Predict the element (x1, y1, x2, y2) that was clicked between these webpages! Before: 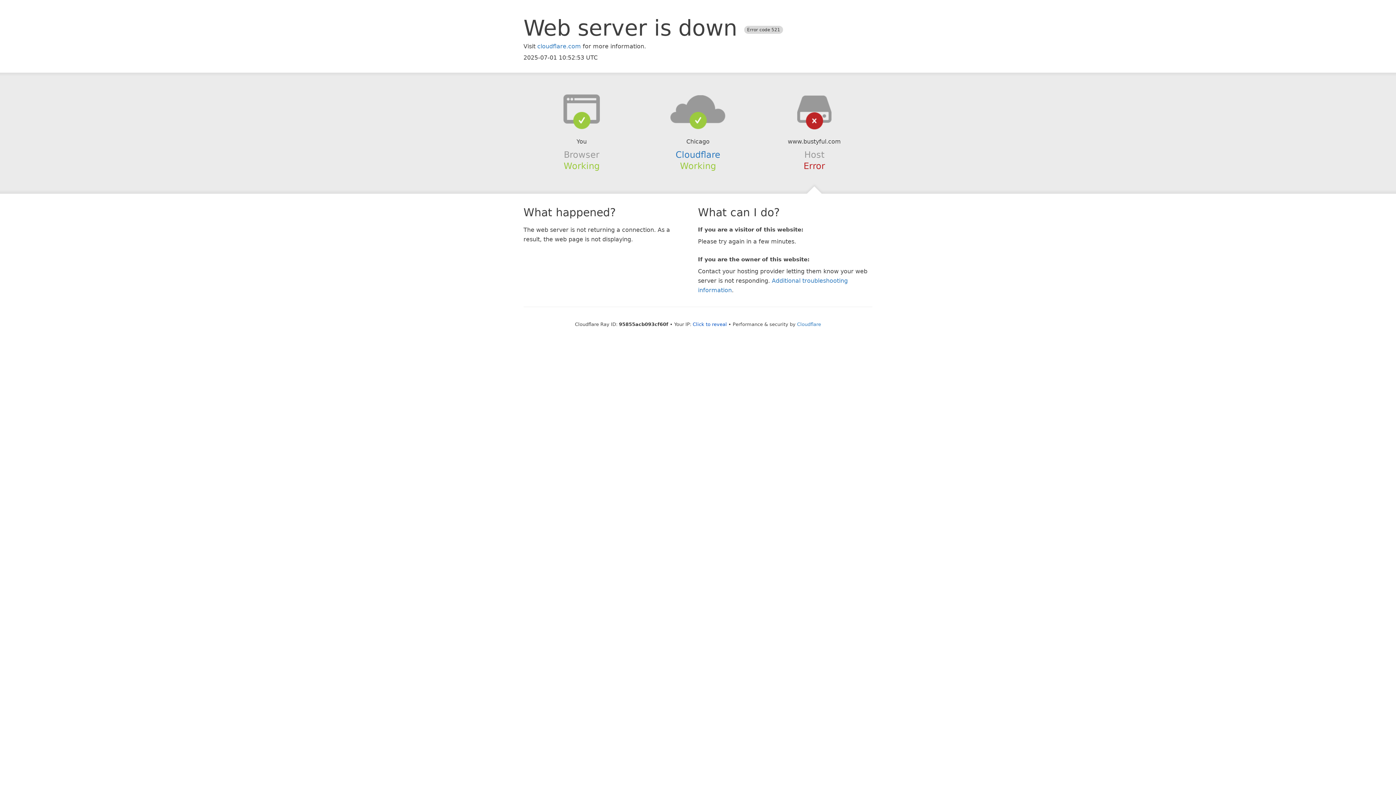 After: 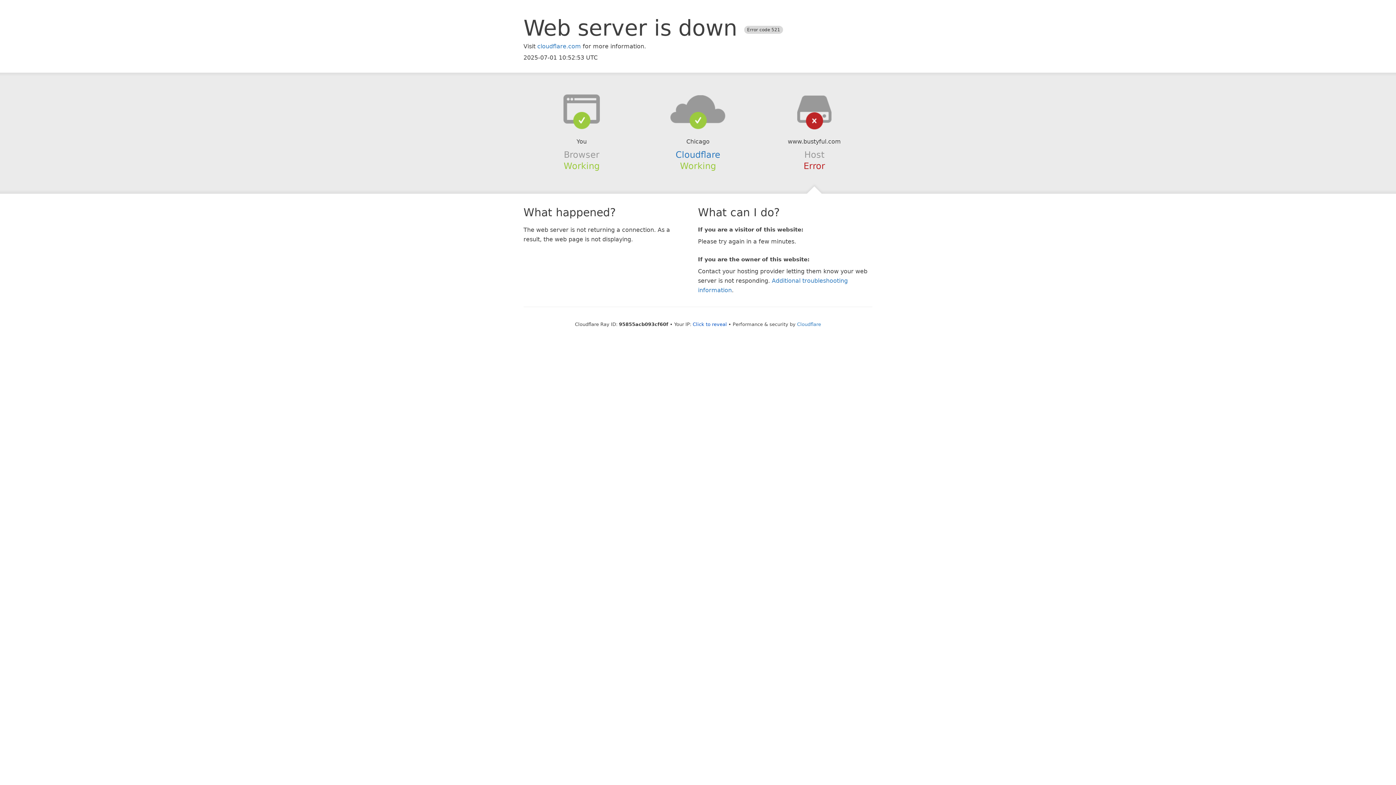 Action: bbox: (639, 94, 756, 123)